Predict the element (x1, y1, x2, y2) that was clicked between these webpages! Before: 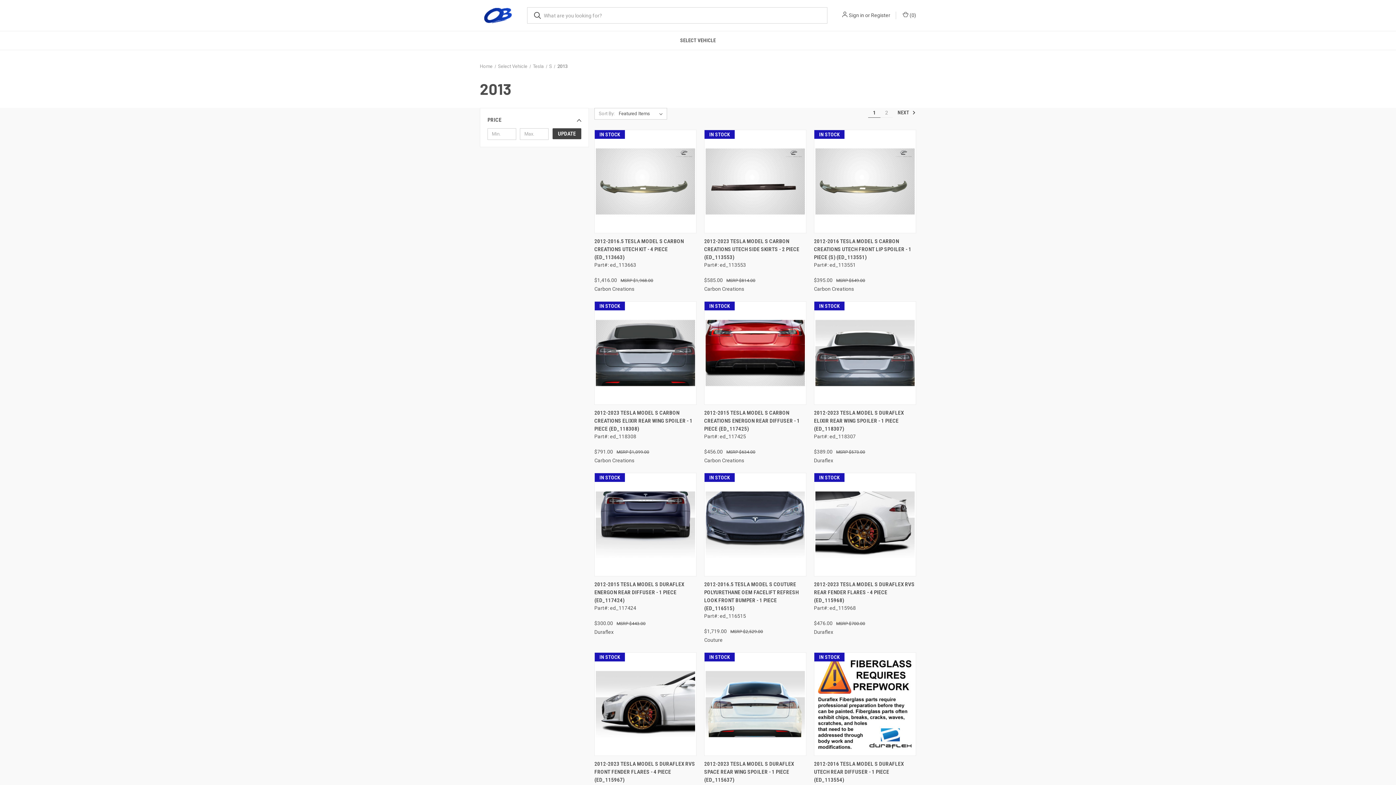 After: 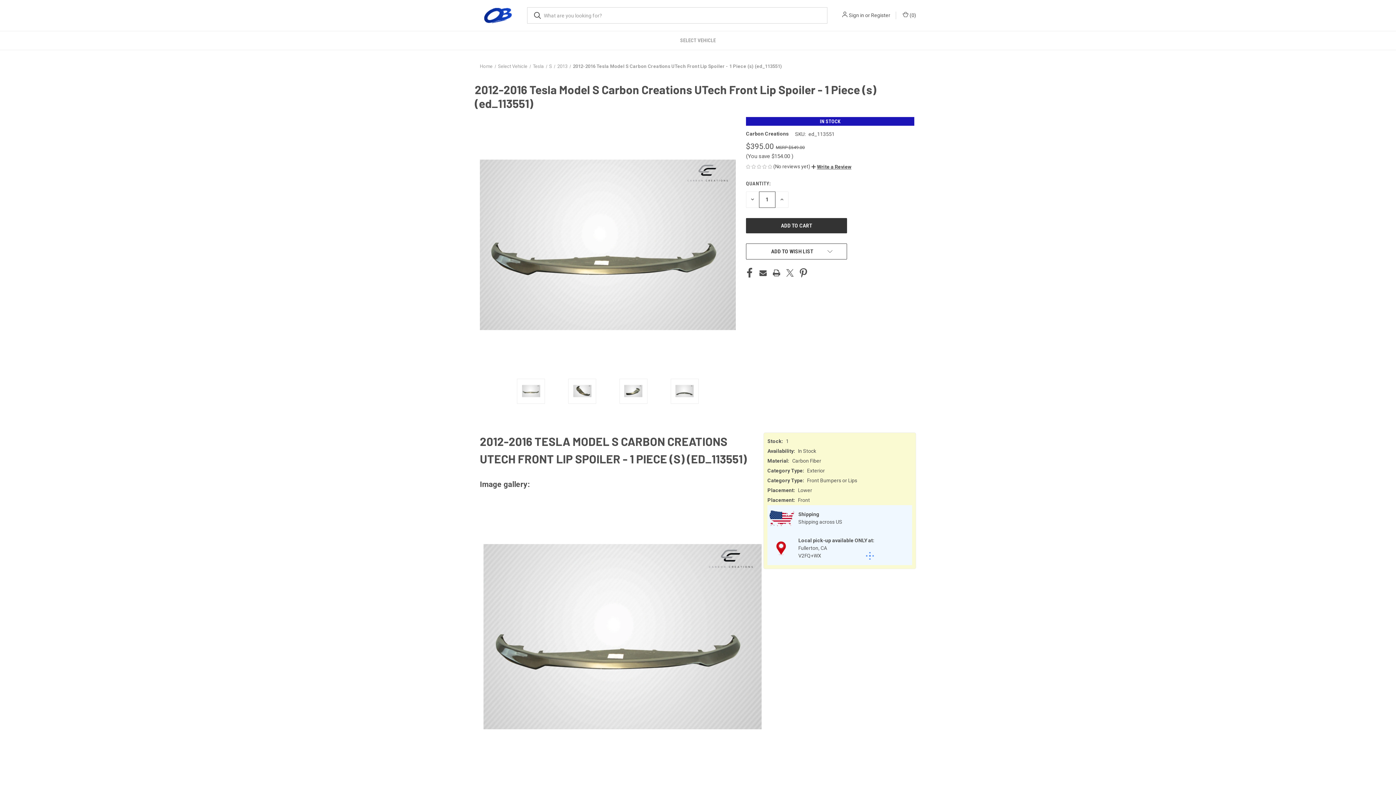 Action: bbox: (815, 131, 914, 232) label: 2012-2016 Tesla Model S Carbon Creations UTech Front Lip Spoiler - 1 Piece (s) (ed_113551),     Was:
$549.00,
    Now:
$395.00

